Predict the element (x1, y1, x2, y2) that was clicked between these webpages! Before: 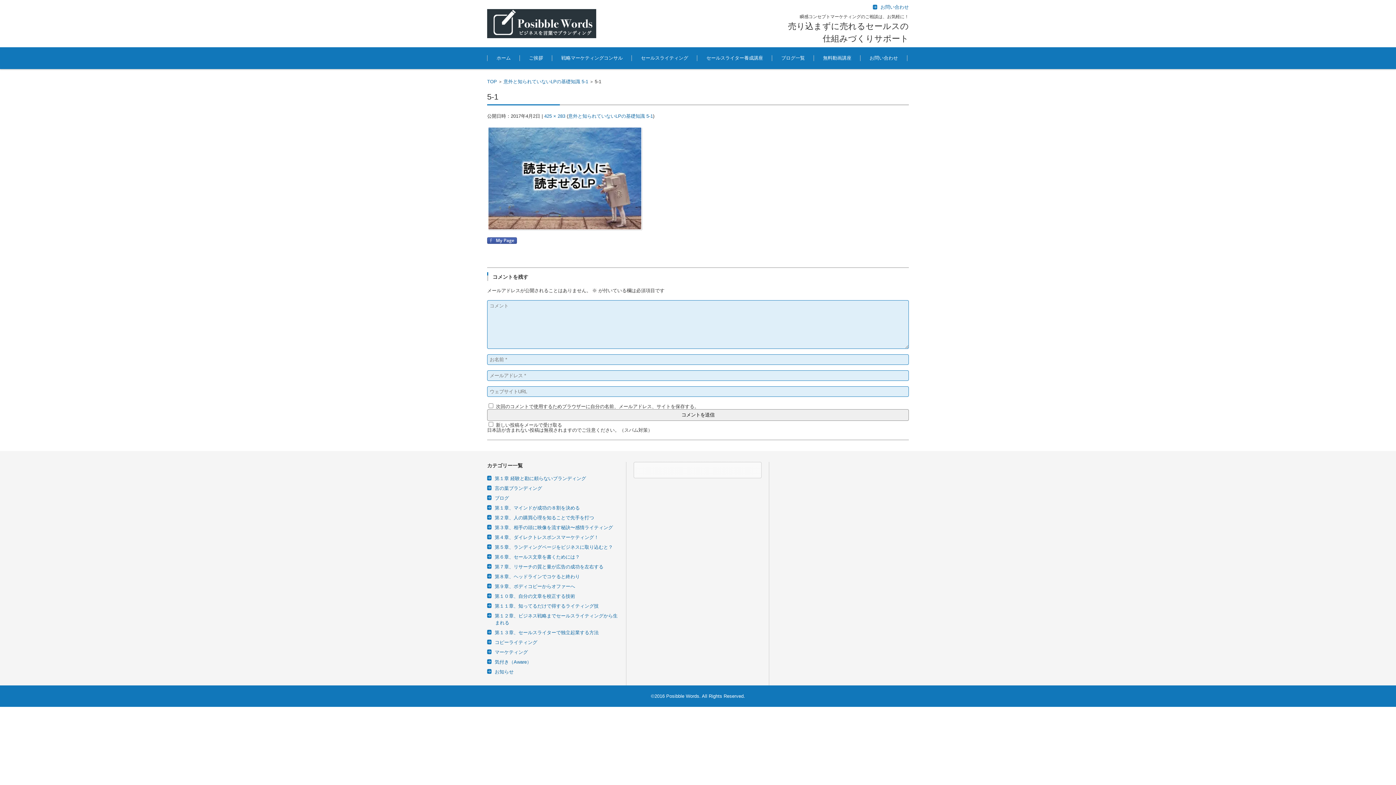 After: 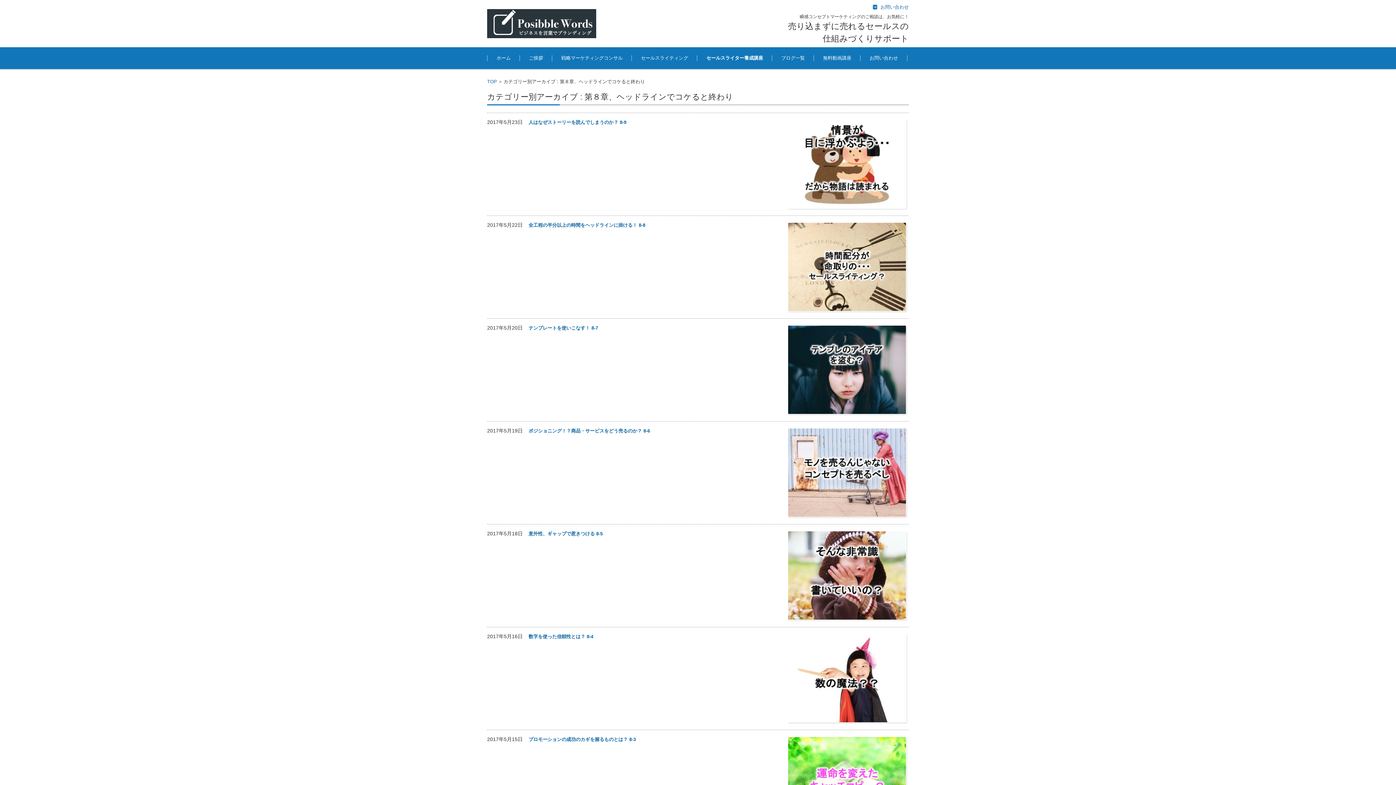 Action: label: 第８章、ヘッドラインでコケると終わり bbox: (488, 574, 580, 579)